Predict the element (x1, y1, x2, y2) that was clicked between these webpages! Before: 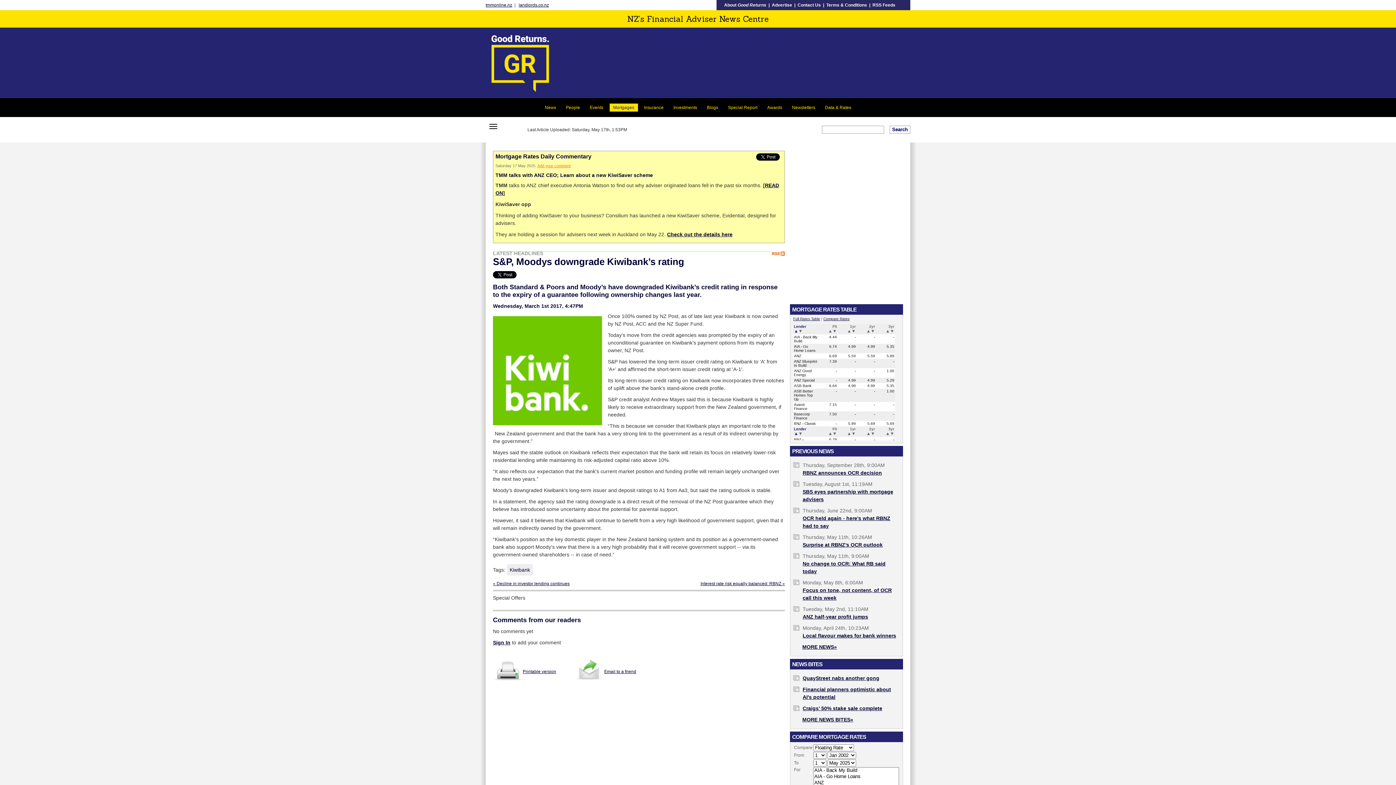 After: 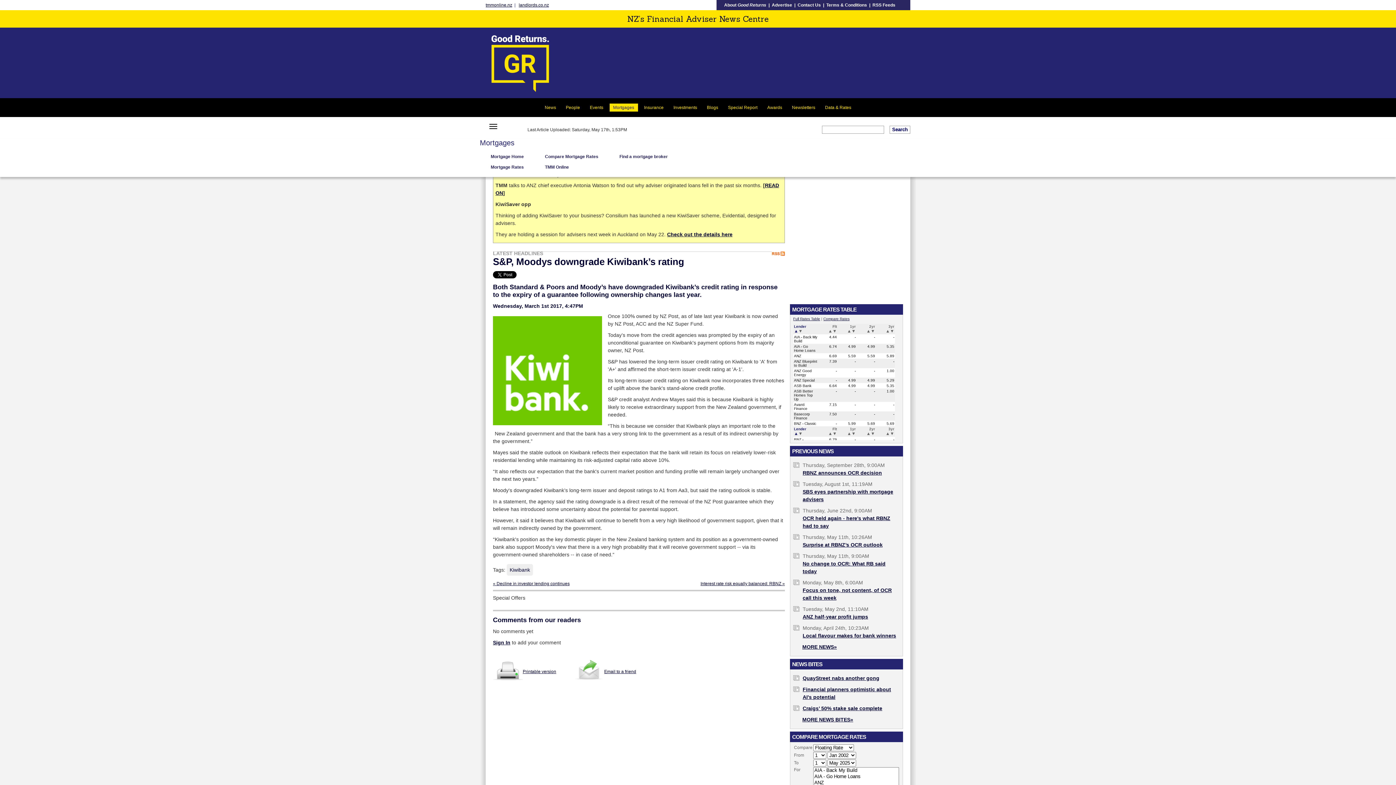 Action: label: Toggle navigation bbox: (485, 120, 501, 132)